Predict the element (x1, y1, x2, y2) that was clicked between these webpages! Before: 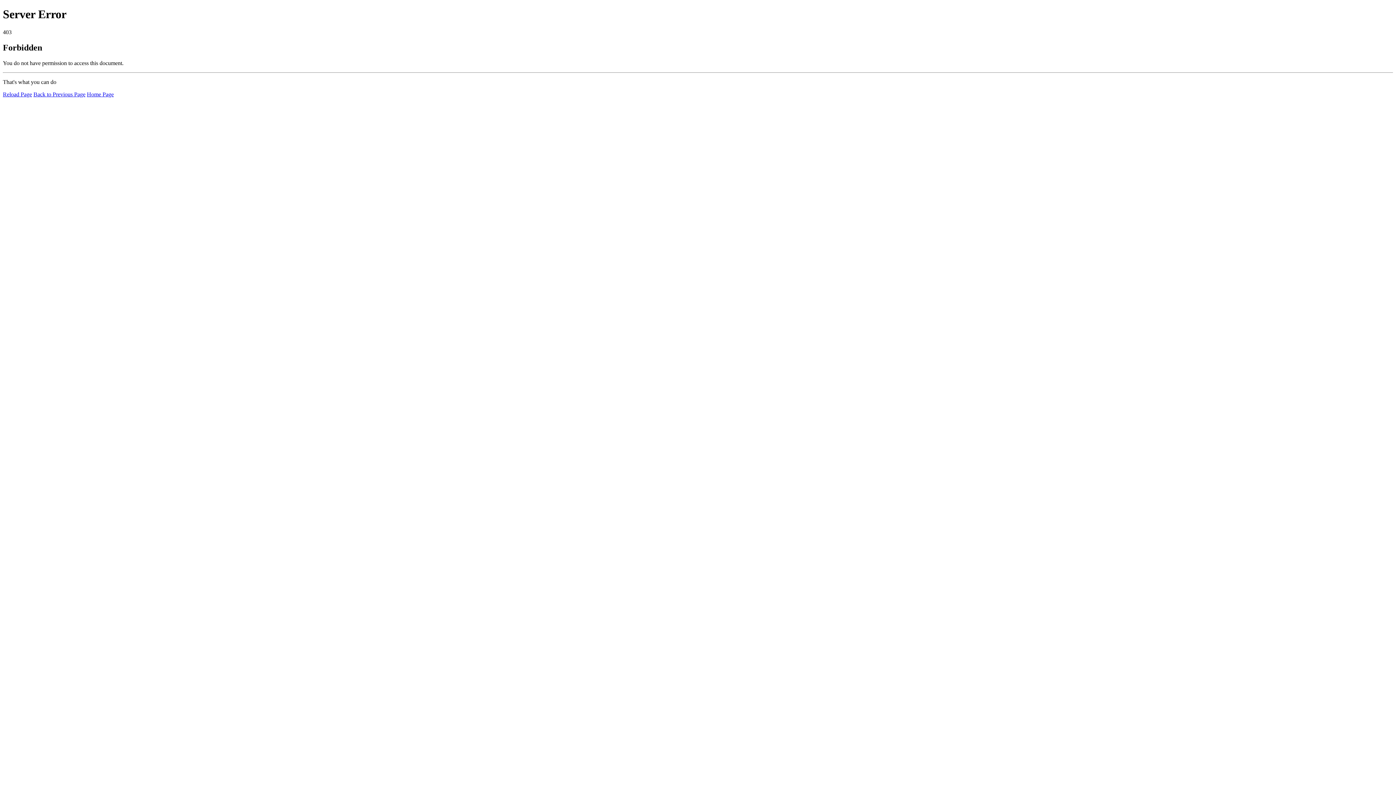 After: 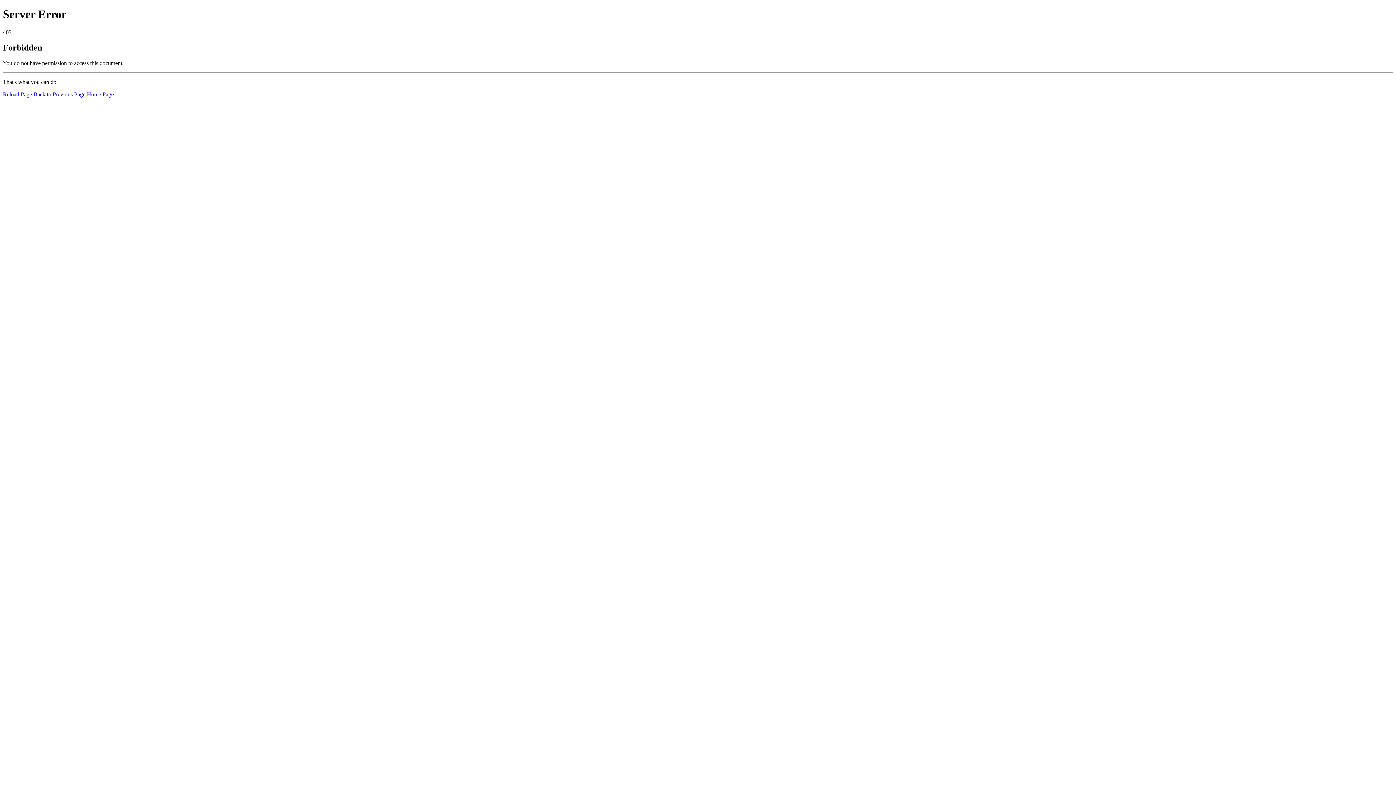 Action: label: Home Page bbox: (86, 91, 113, 97)